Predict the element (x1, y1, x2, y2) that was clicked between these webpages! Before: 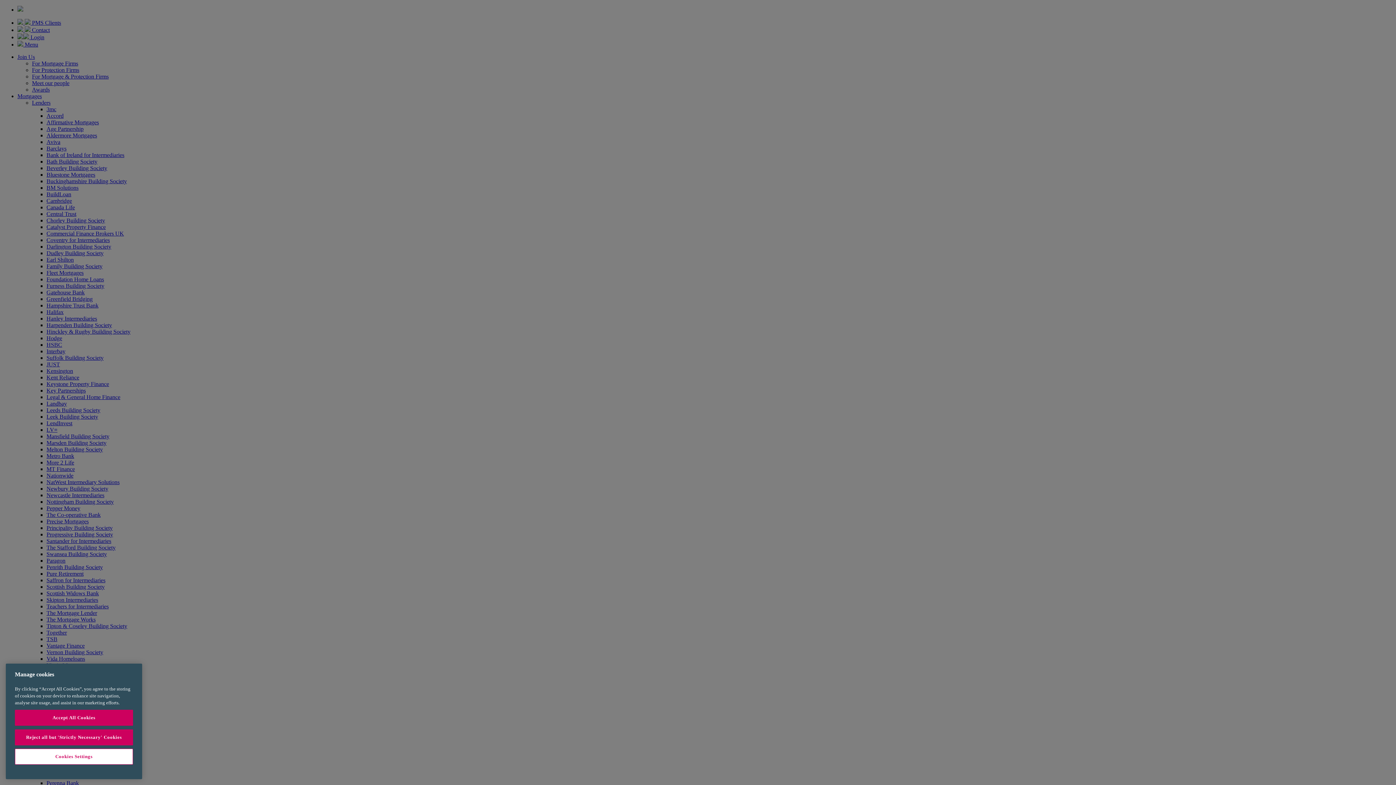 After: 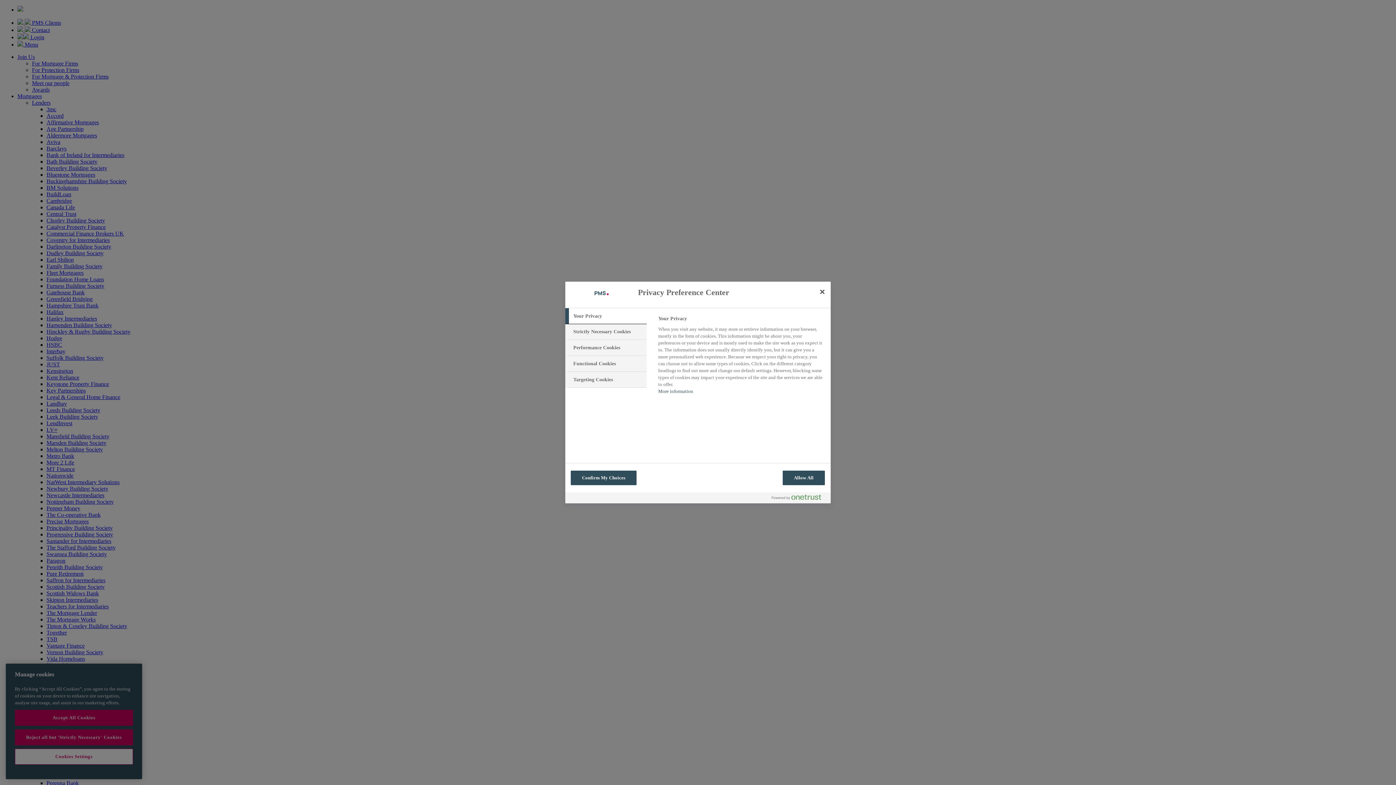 Action: bbox: (14, 749, 133, 765) label: Cookies Settings